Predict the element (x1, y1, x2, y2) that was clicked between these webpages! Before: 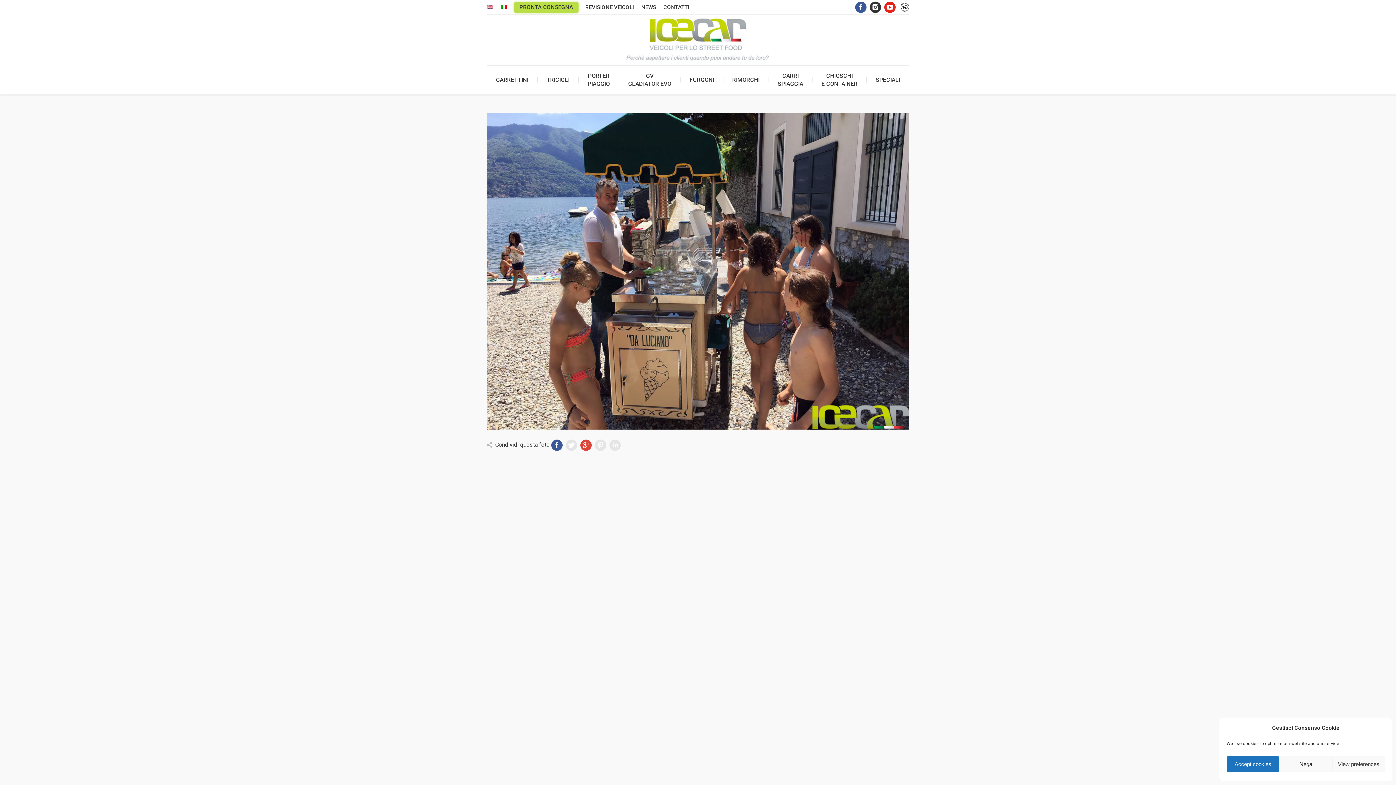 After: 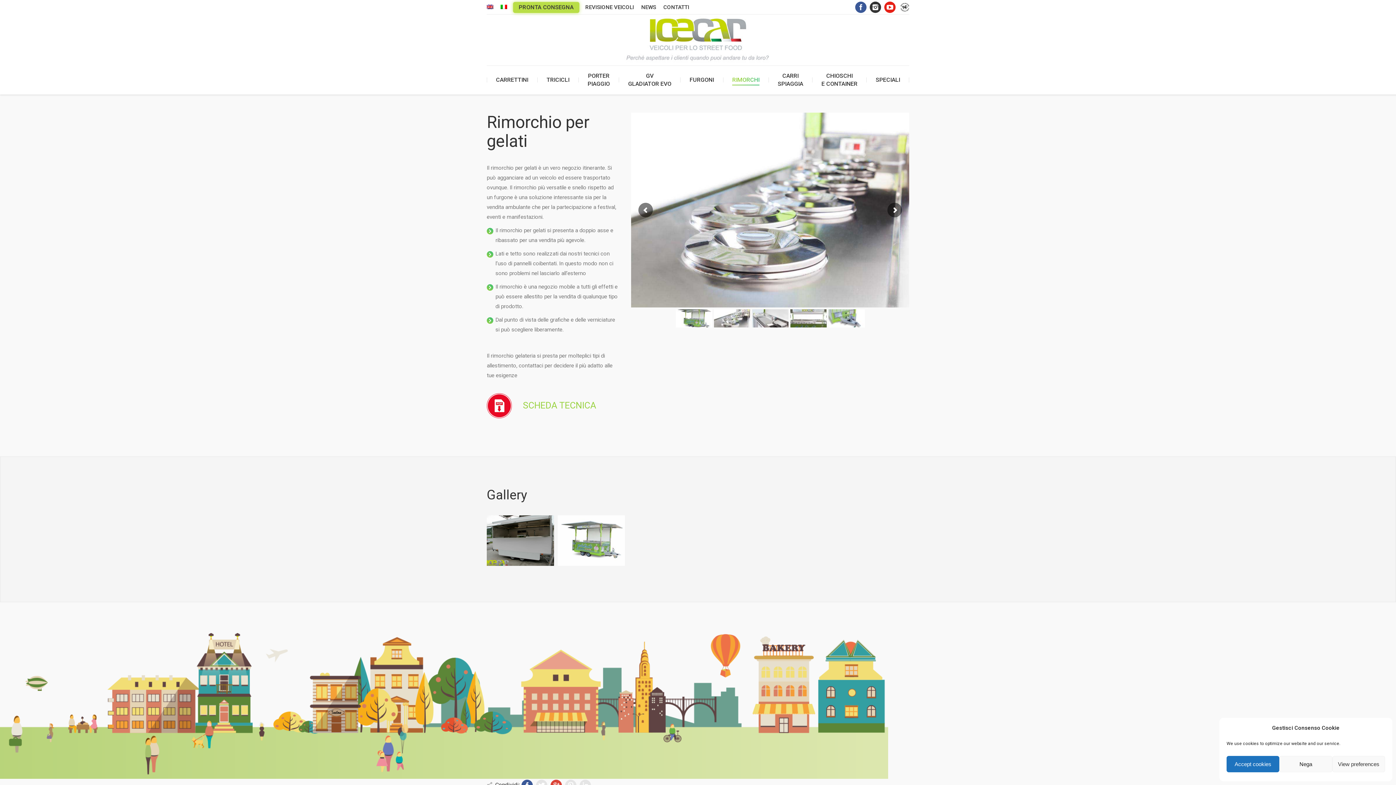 Action: bbox: (724, 71, 768, 88) label: RIMORCHI